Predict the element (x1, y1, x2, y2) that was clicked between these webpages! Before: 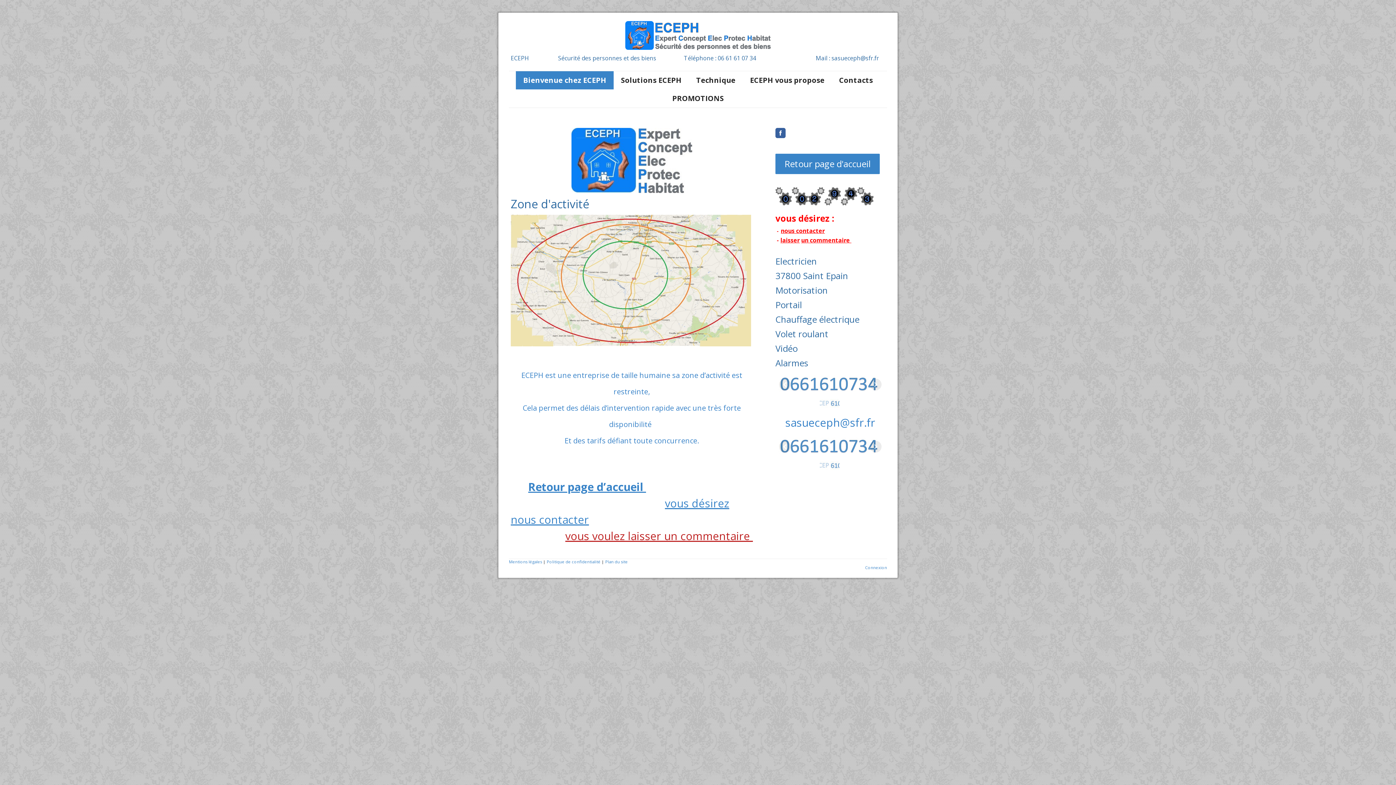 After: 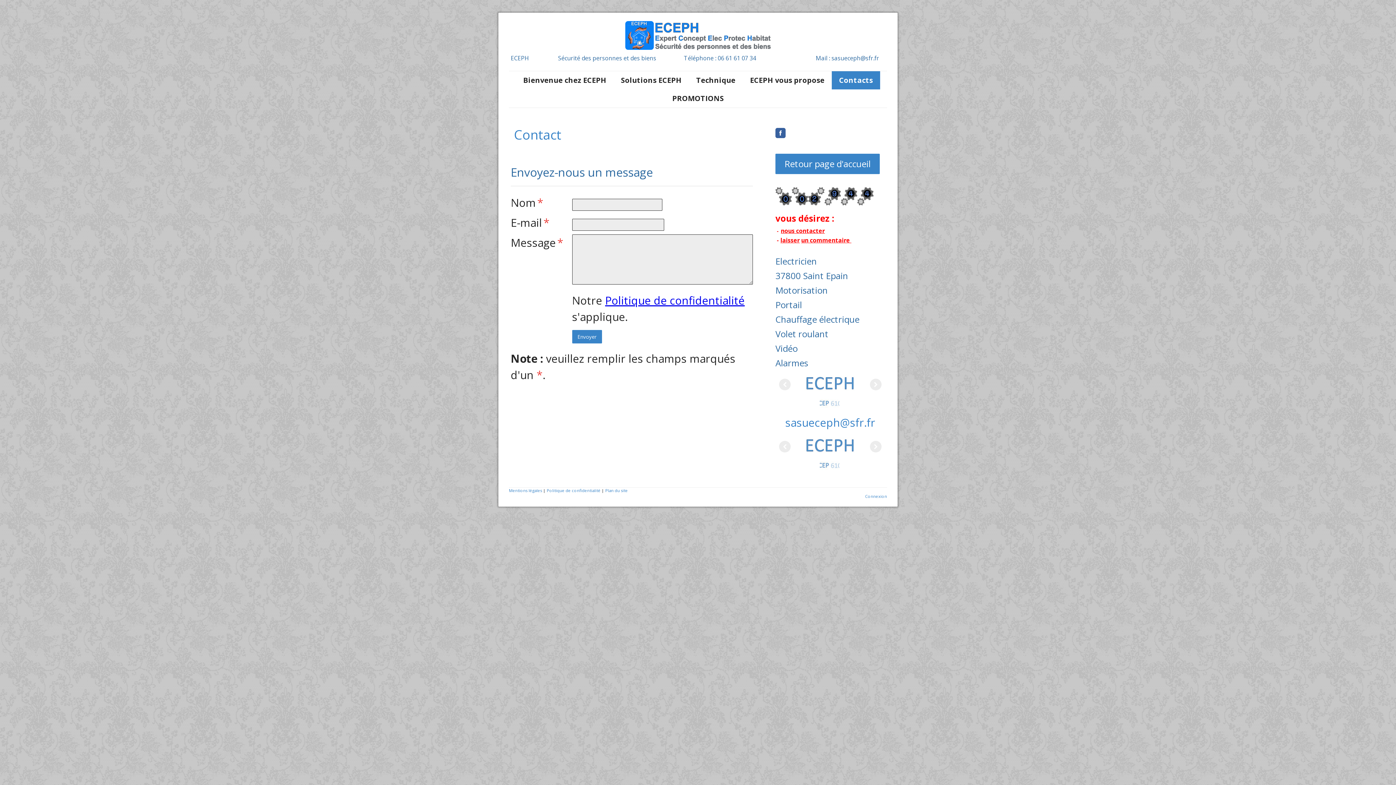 Action: label: nous contacter bbox: (781, 226, 825, 234)